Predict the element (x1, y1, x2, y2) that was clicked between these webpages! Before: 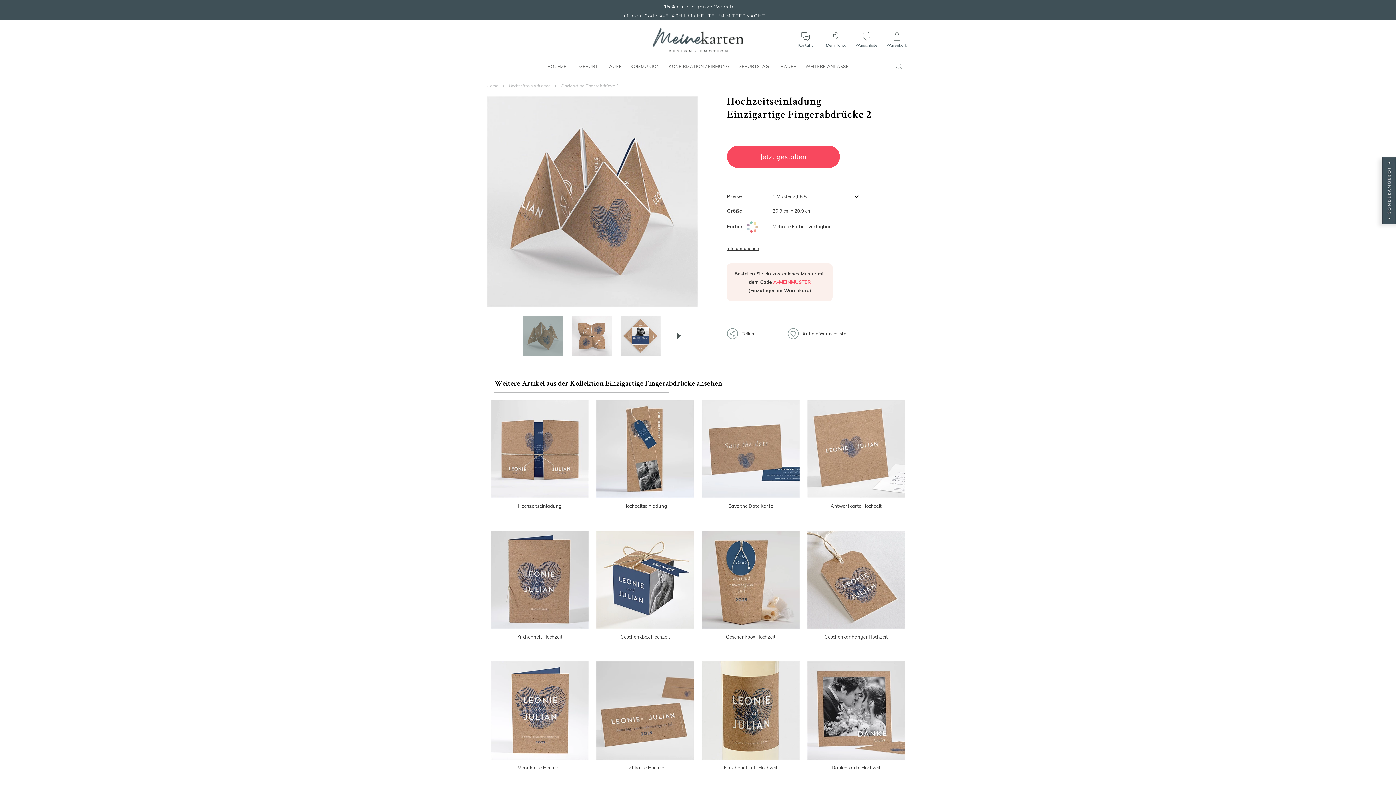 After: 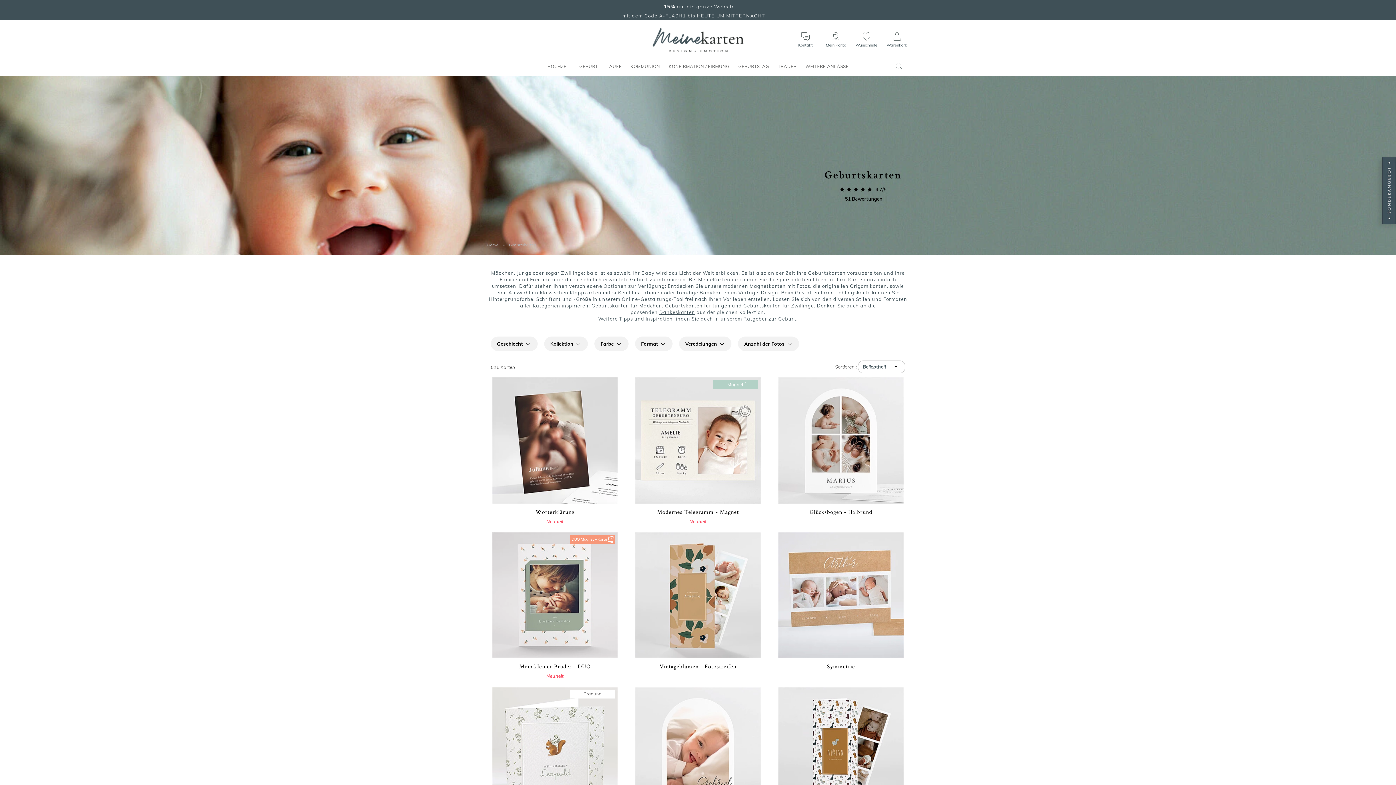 Action: label: GEBURT bbox: (579, 63, 598, 76)